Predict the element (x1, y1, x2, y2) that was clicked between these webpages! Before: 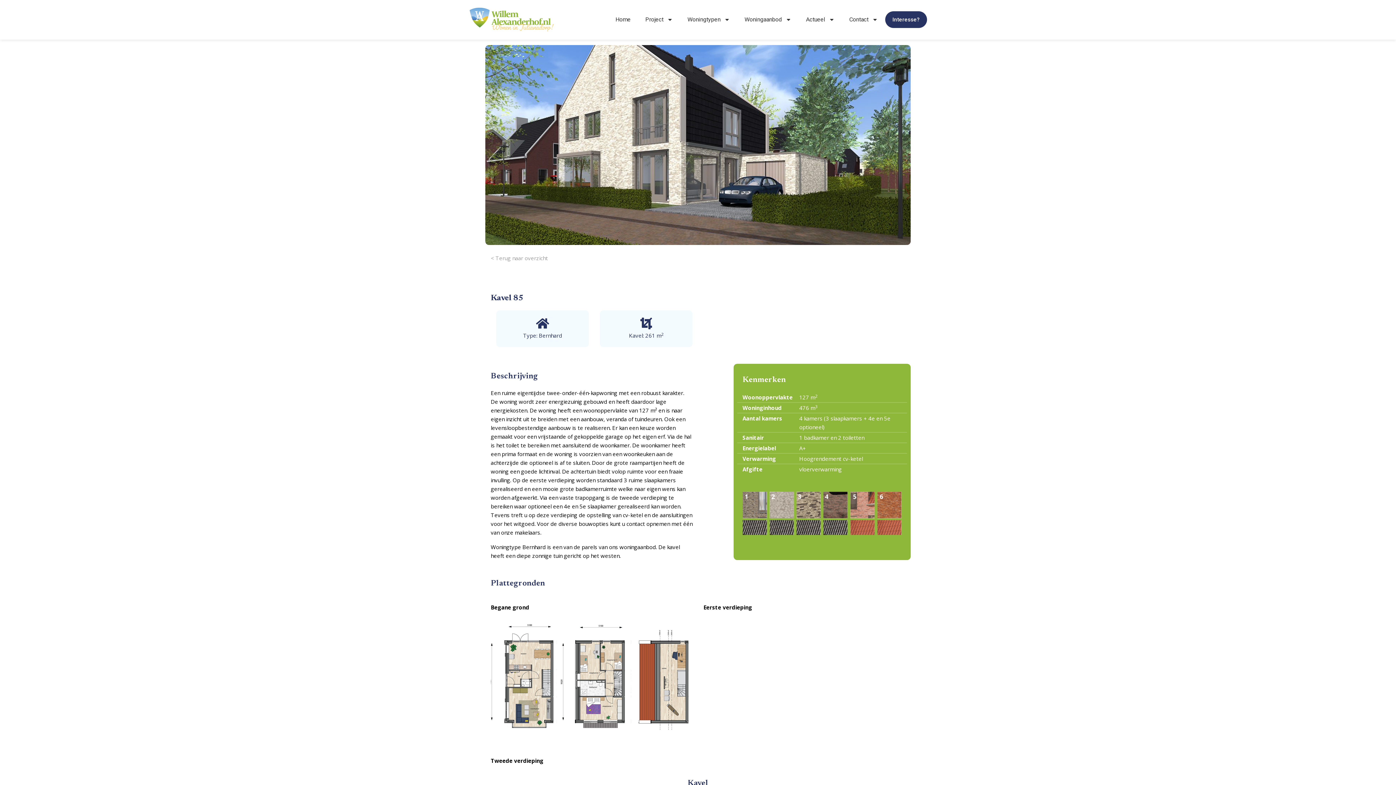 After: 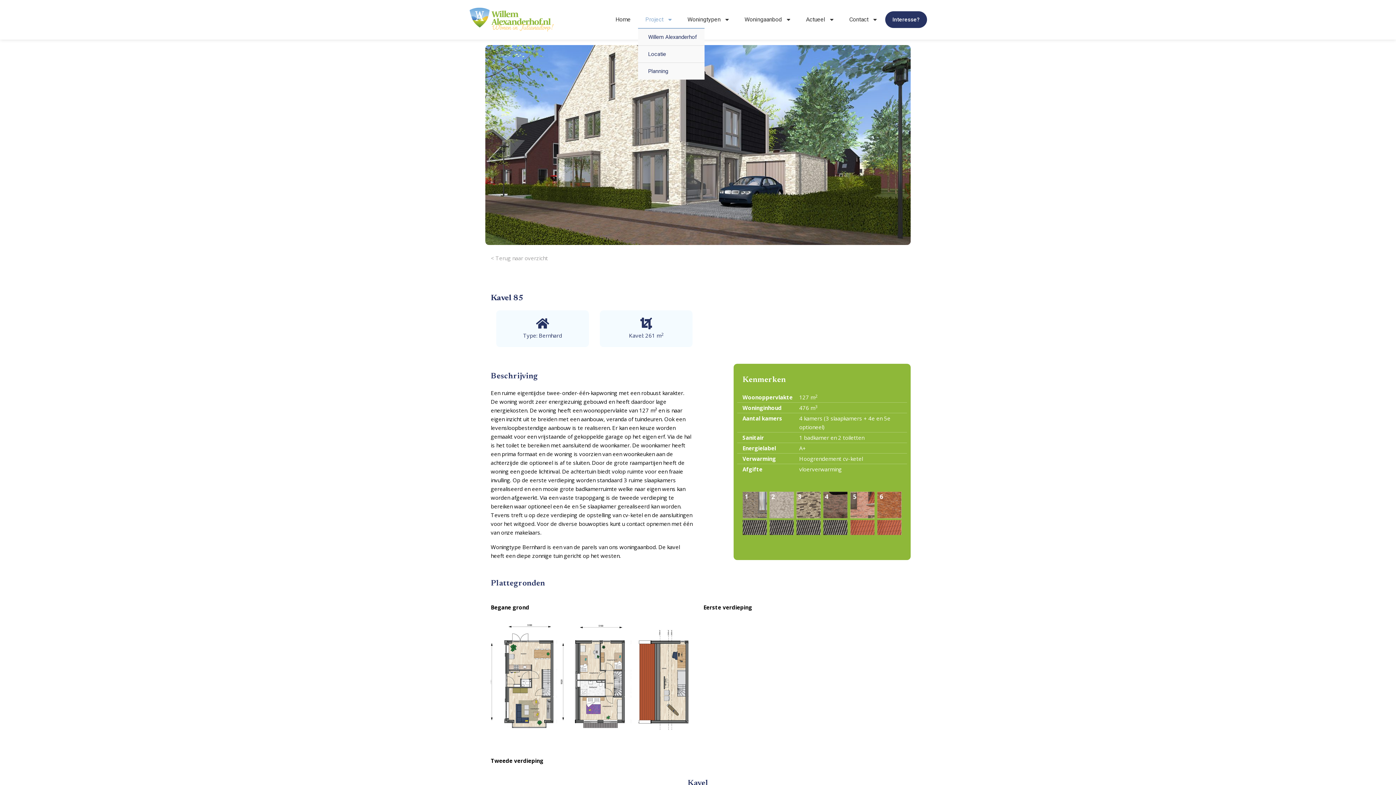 Action: label: Project bbox: (638, 11, 680, 28)